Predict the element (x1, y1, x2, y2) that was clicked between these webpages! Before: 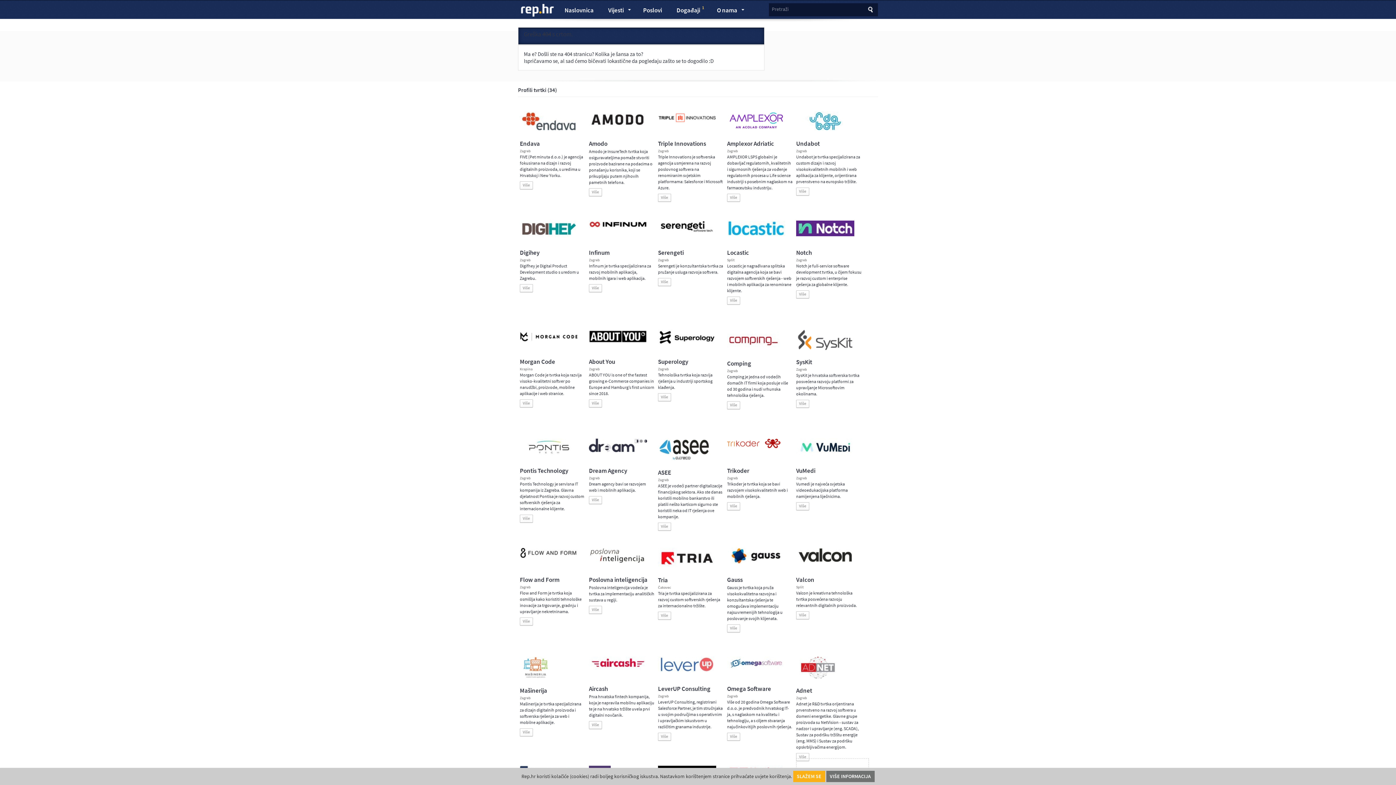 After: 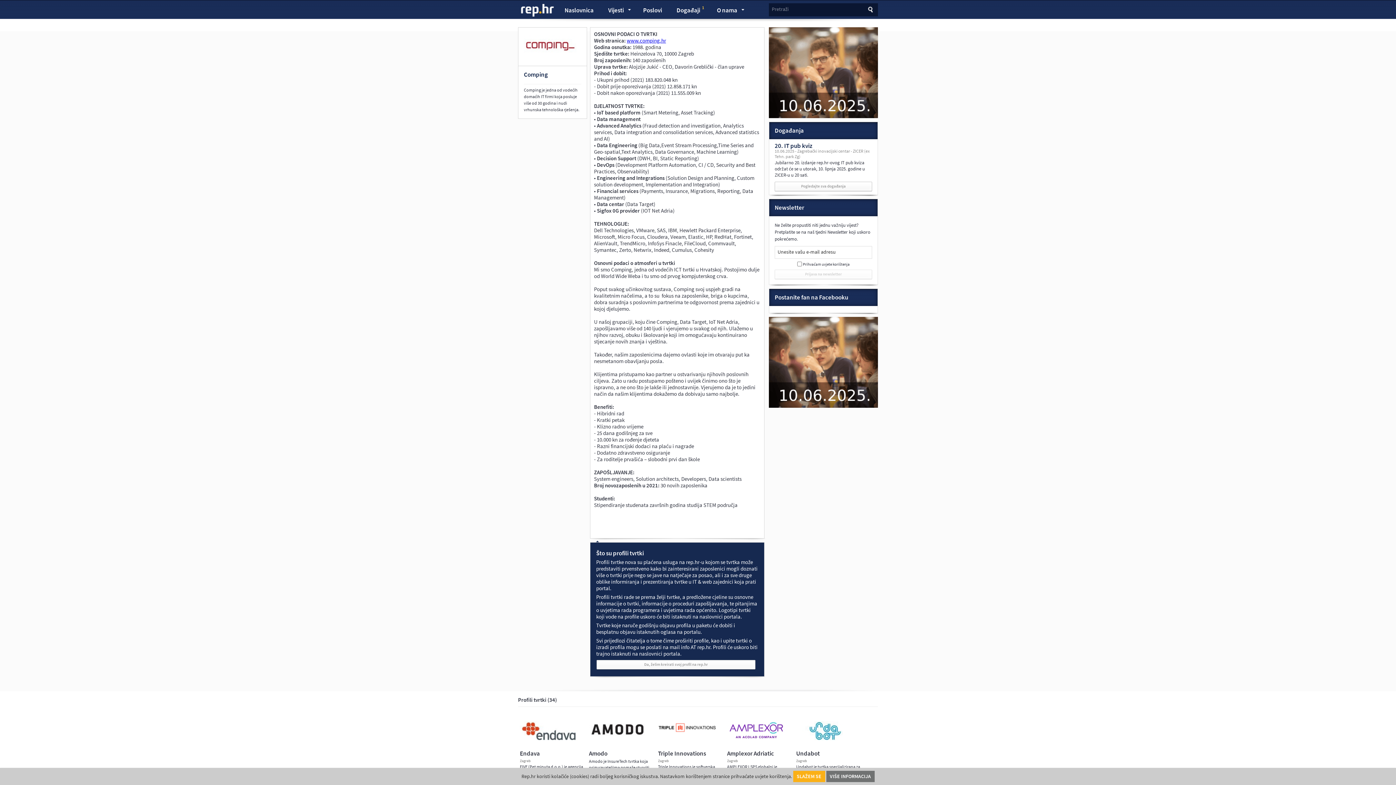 Action: bbox: (727, 347, 781, 353)